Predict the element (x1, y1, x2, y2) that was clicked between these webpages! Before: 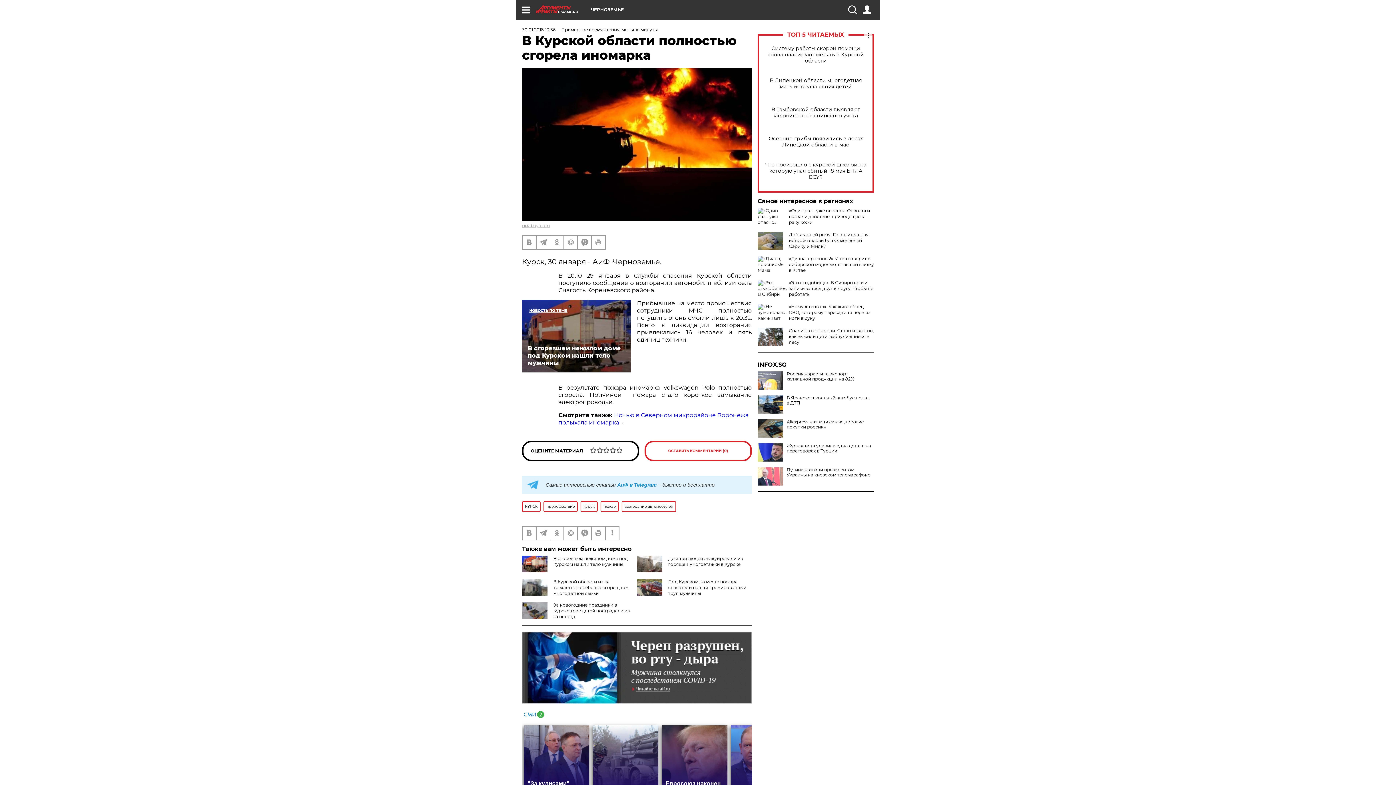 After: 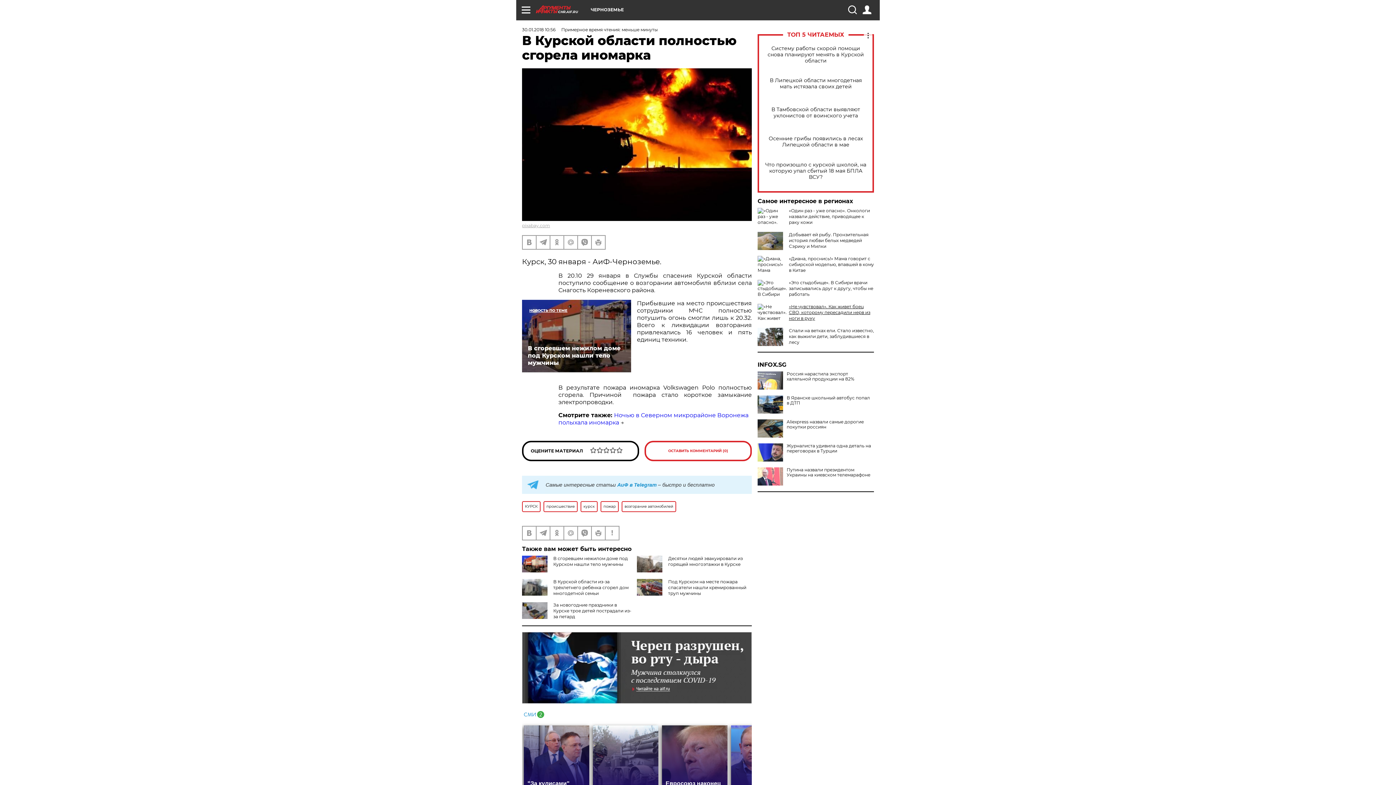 Action: bbox: (789, 304, 870, 321) label: «Не чувствовал». Как живет боец СВО, которому пересадили нерв из ноги в руку